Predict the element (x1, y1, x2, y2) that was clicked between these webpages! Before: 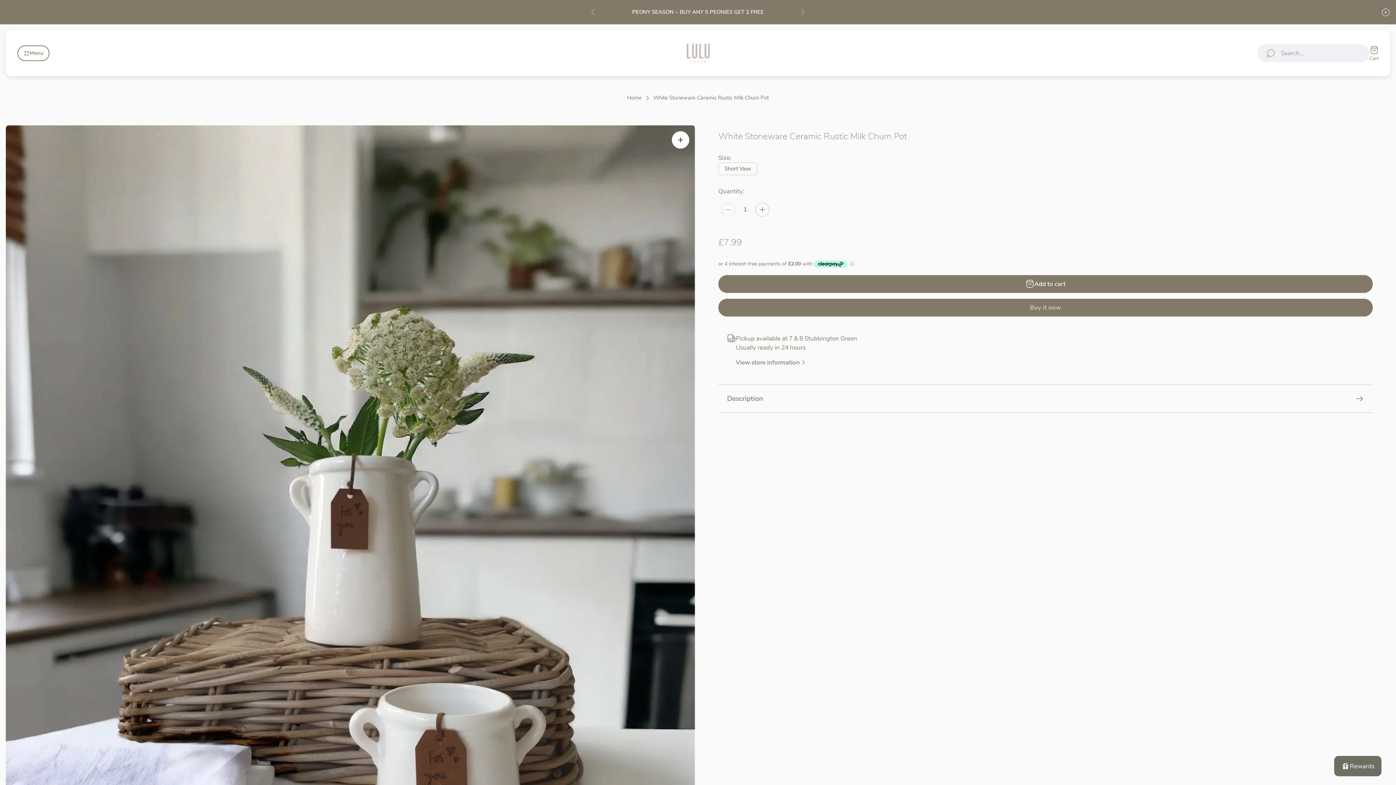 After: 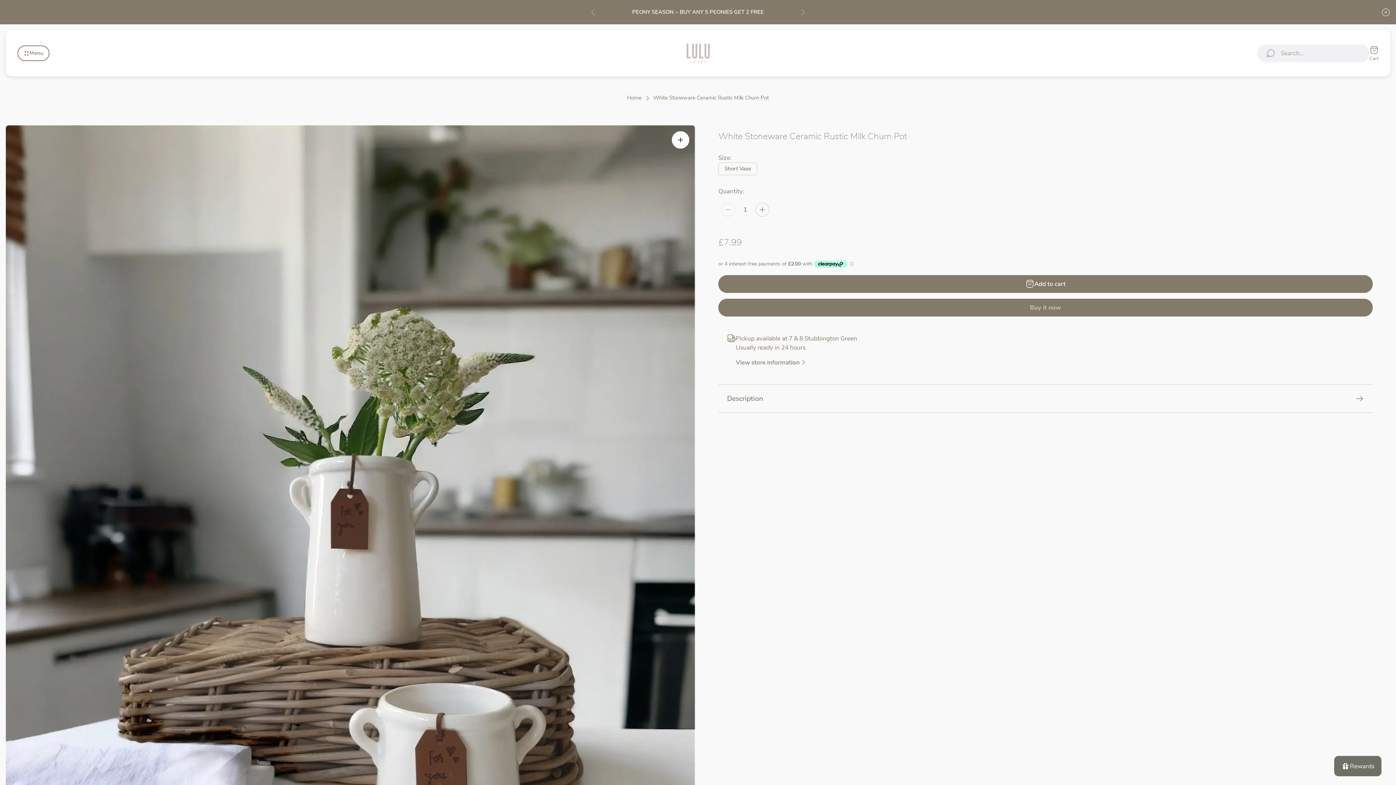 Action: bbox: (798, 7, 807, 16) label: Next slide